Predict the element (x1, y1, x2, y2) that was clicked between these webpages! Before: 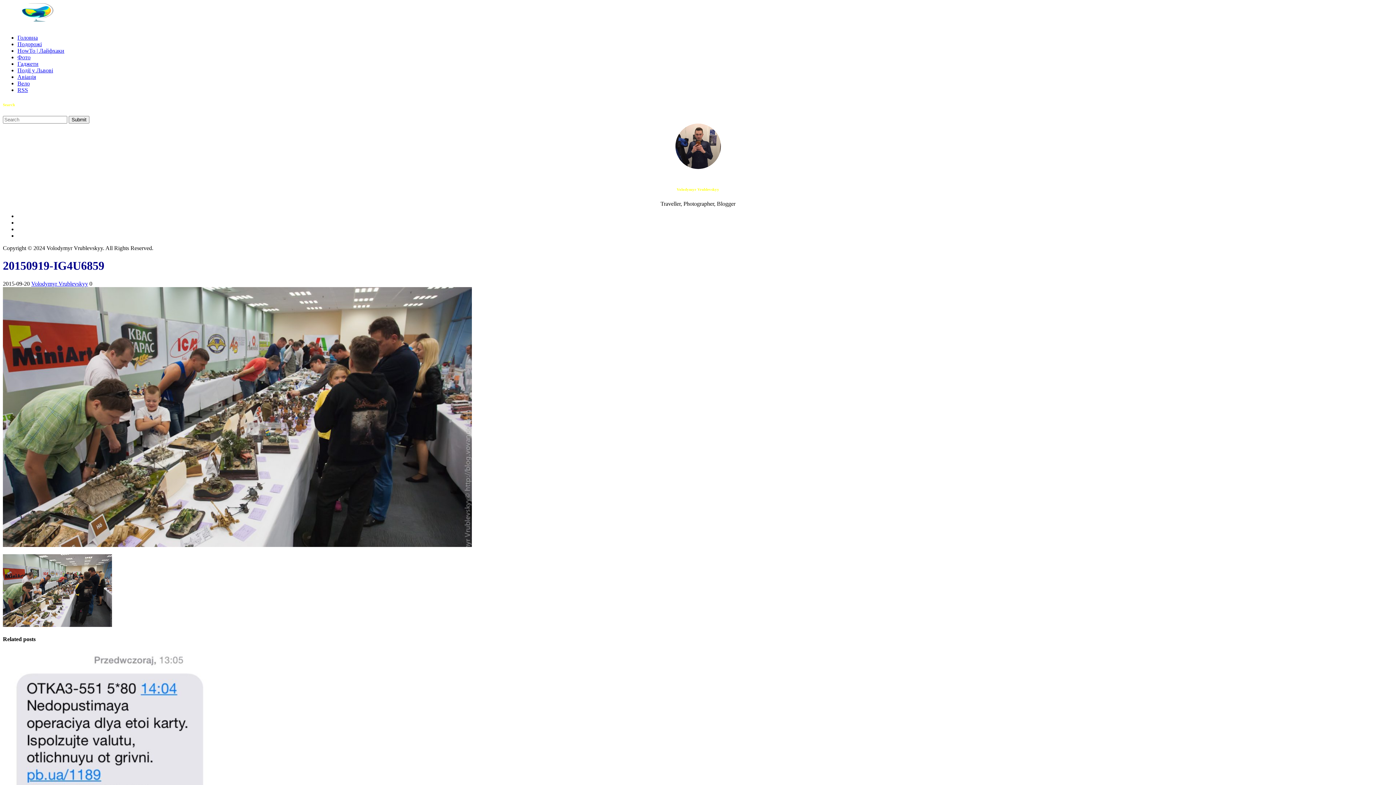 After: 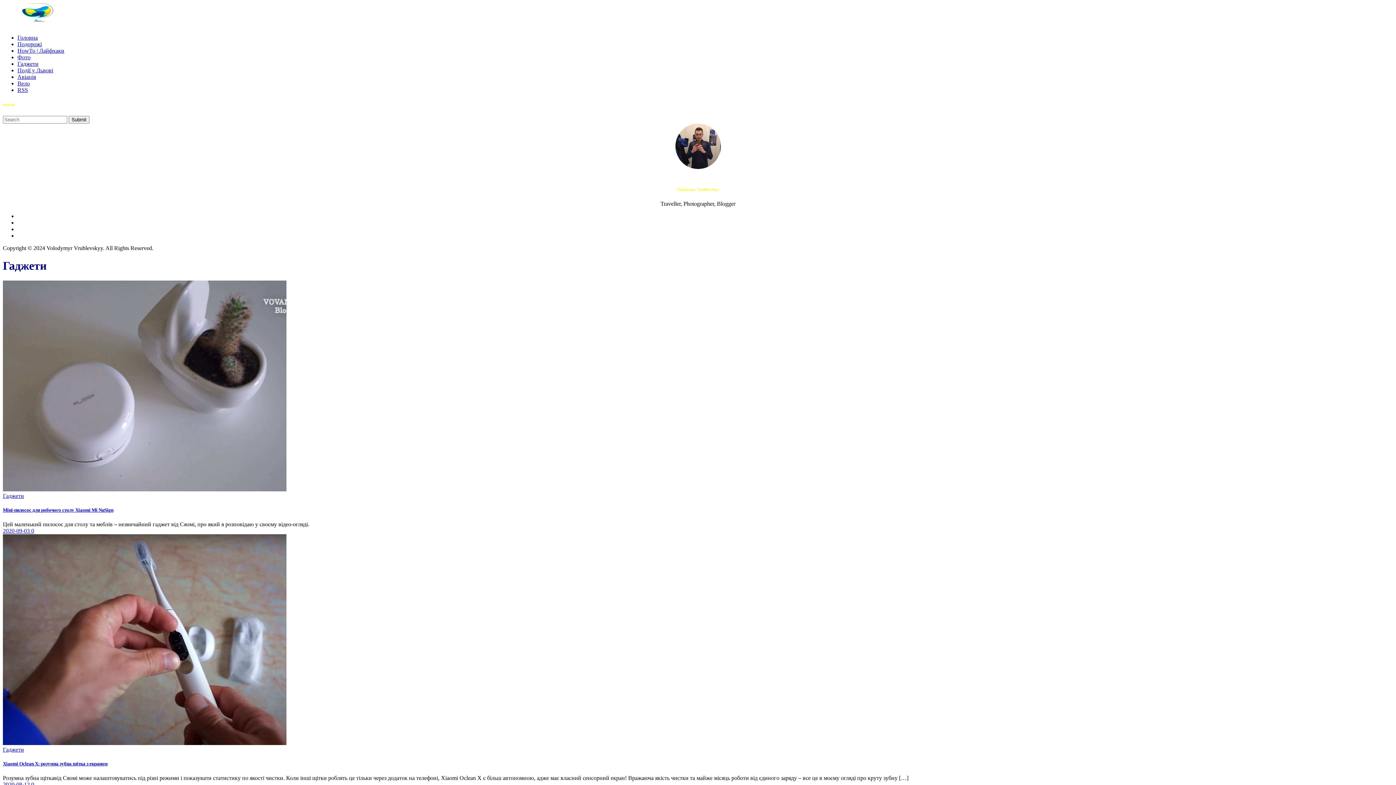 Action: bbox: (17, 60, 38, 66) label: Гаджети